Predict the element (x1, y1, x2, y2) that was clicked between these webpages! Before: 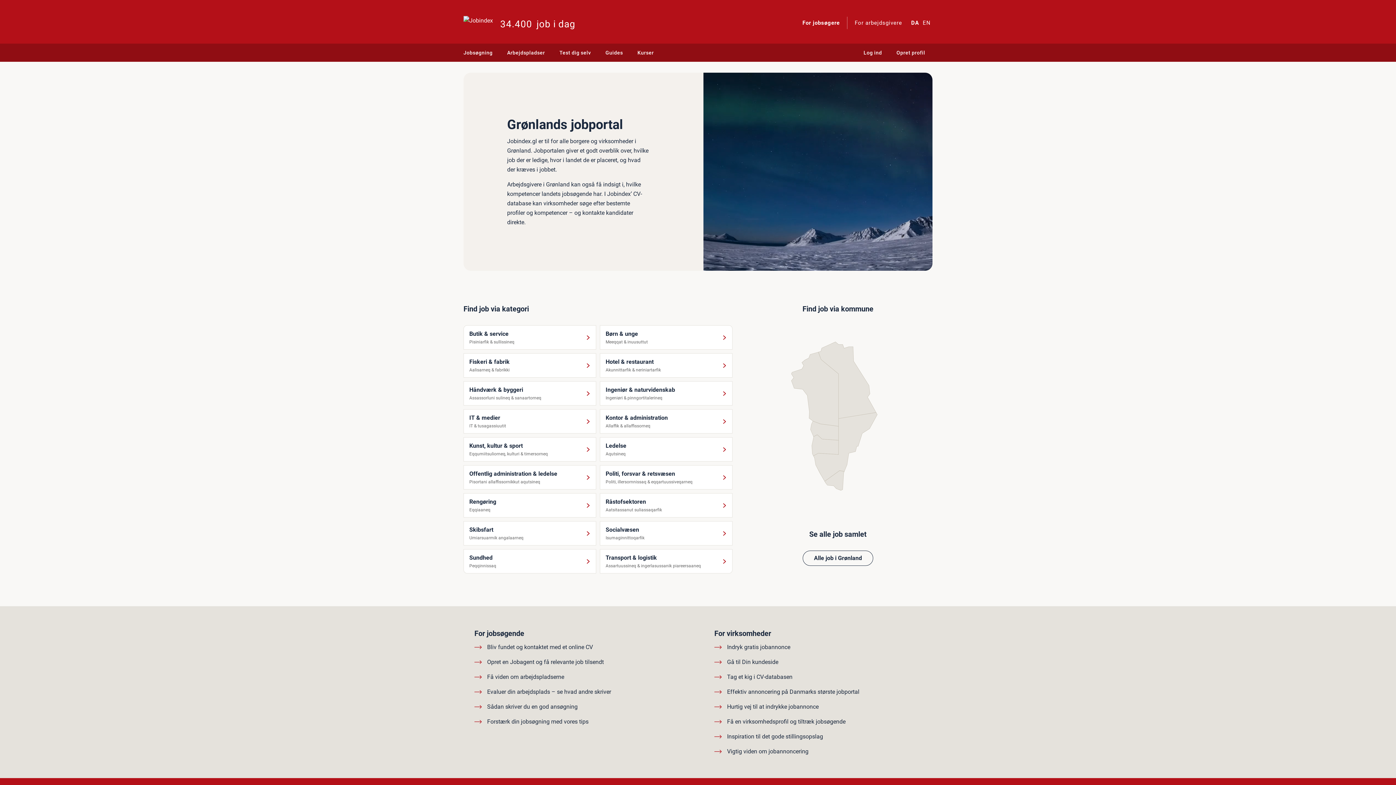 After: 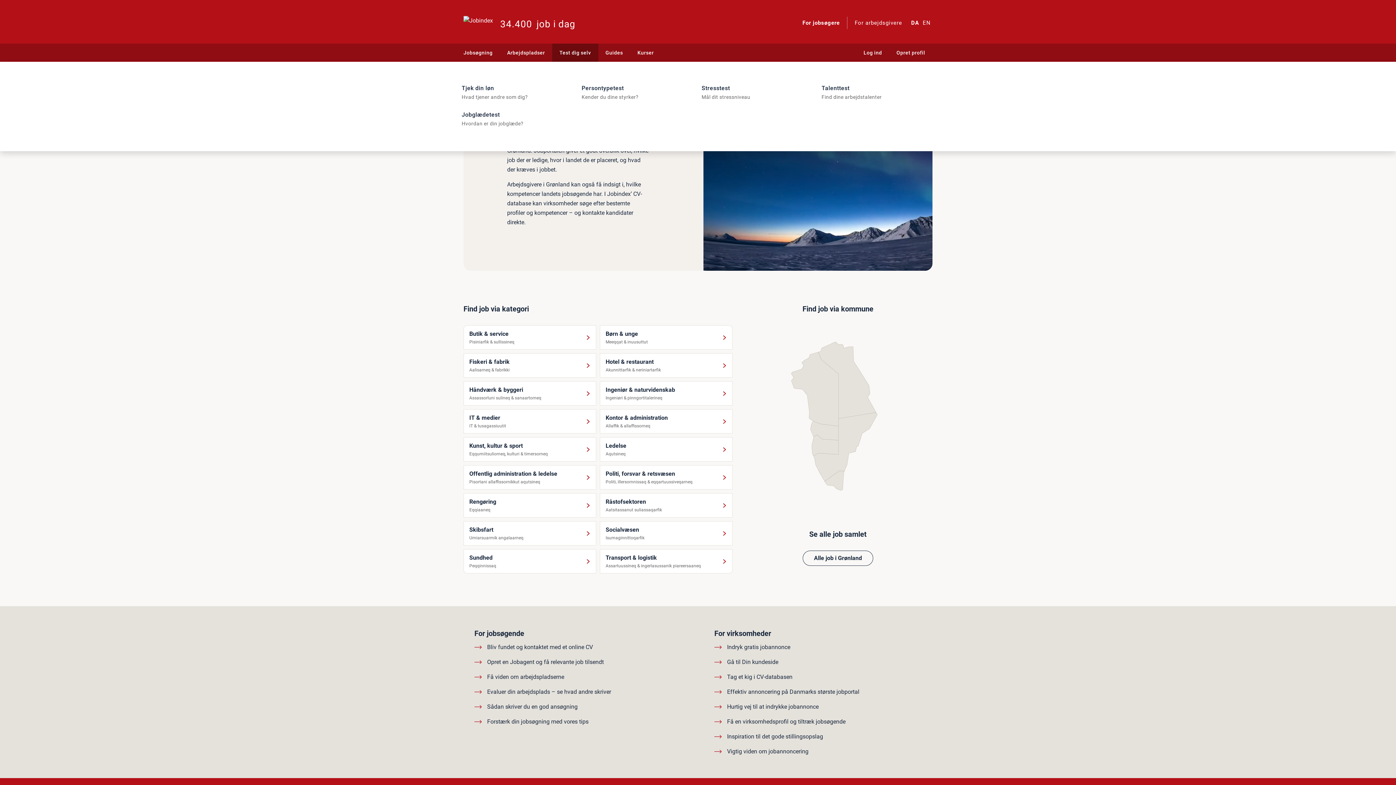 Action: label: Test dig selv bbox: (552, 43, 598, 61)